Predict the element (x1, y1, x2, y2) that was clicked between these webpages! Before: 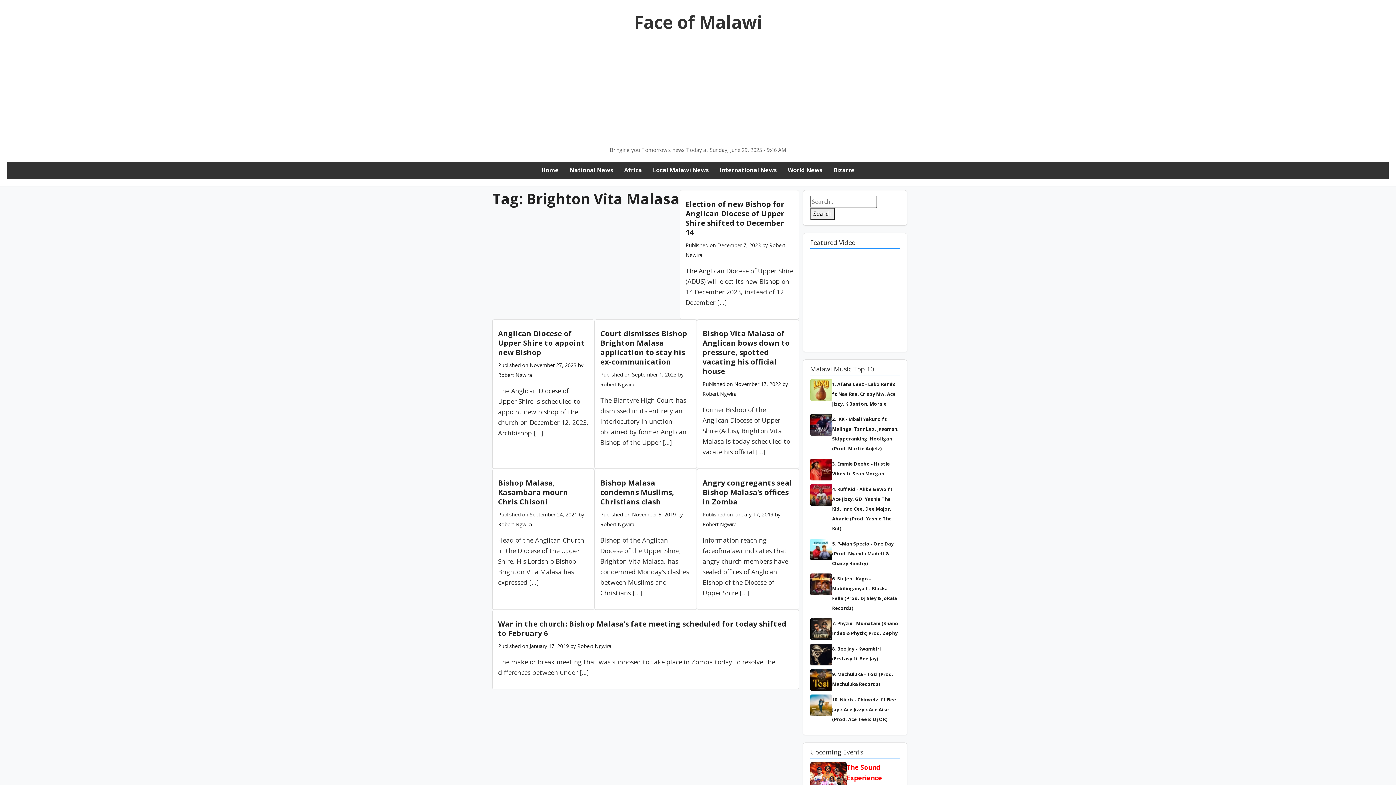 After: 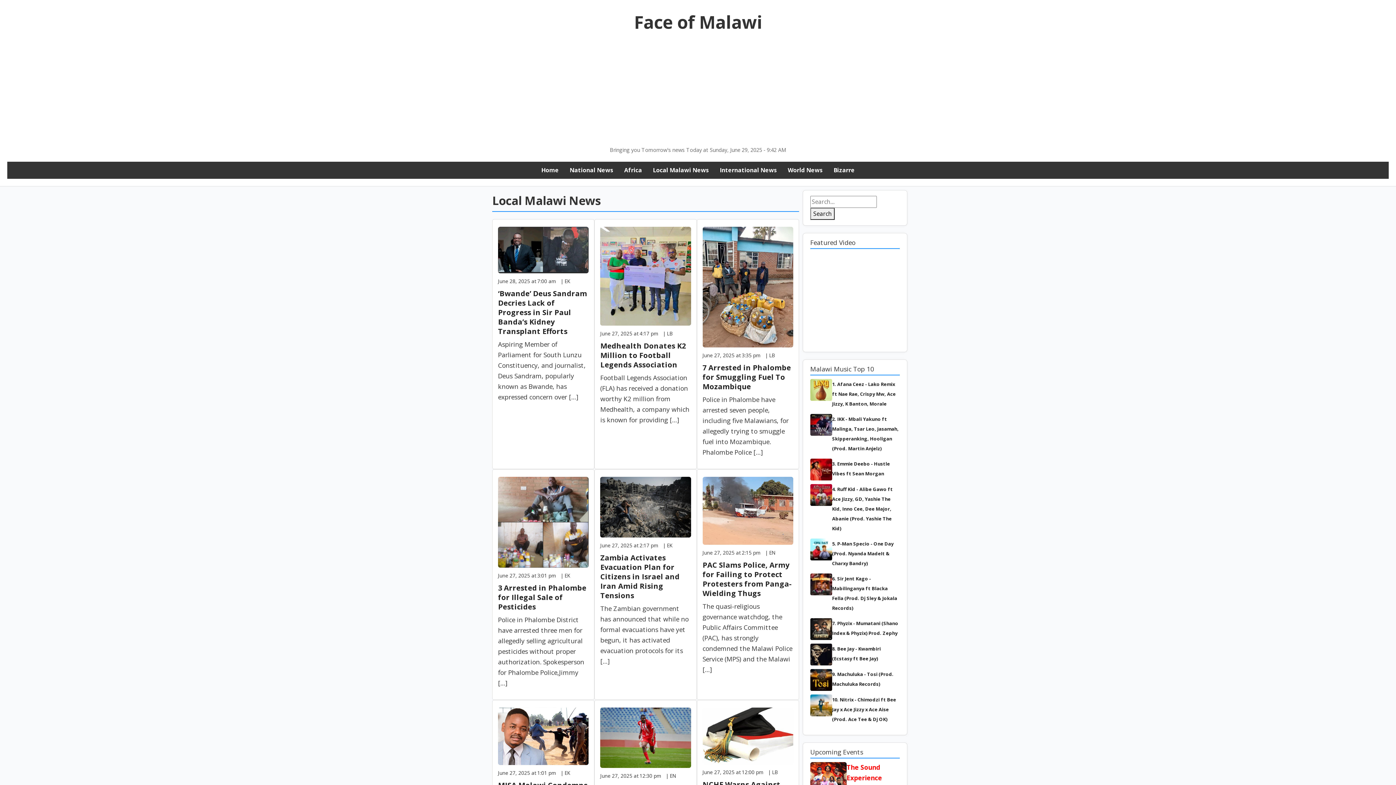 Action: label: Local Malawi News bbox: (653, 166, 709, 174)